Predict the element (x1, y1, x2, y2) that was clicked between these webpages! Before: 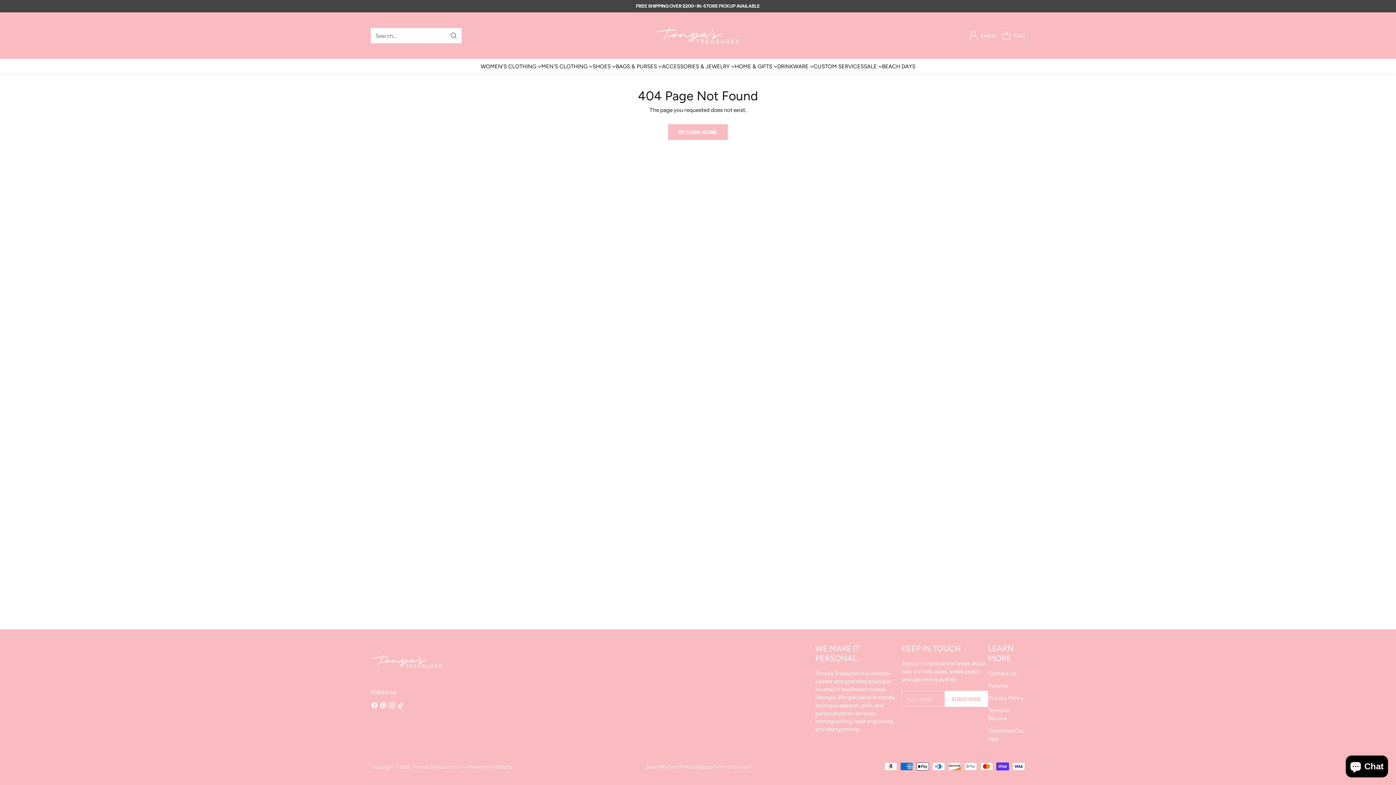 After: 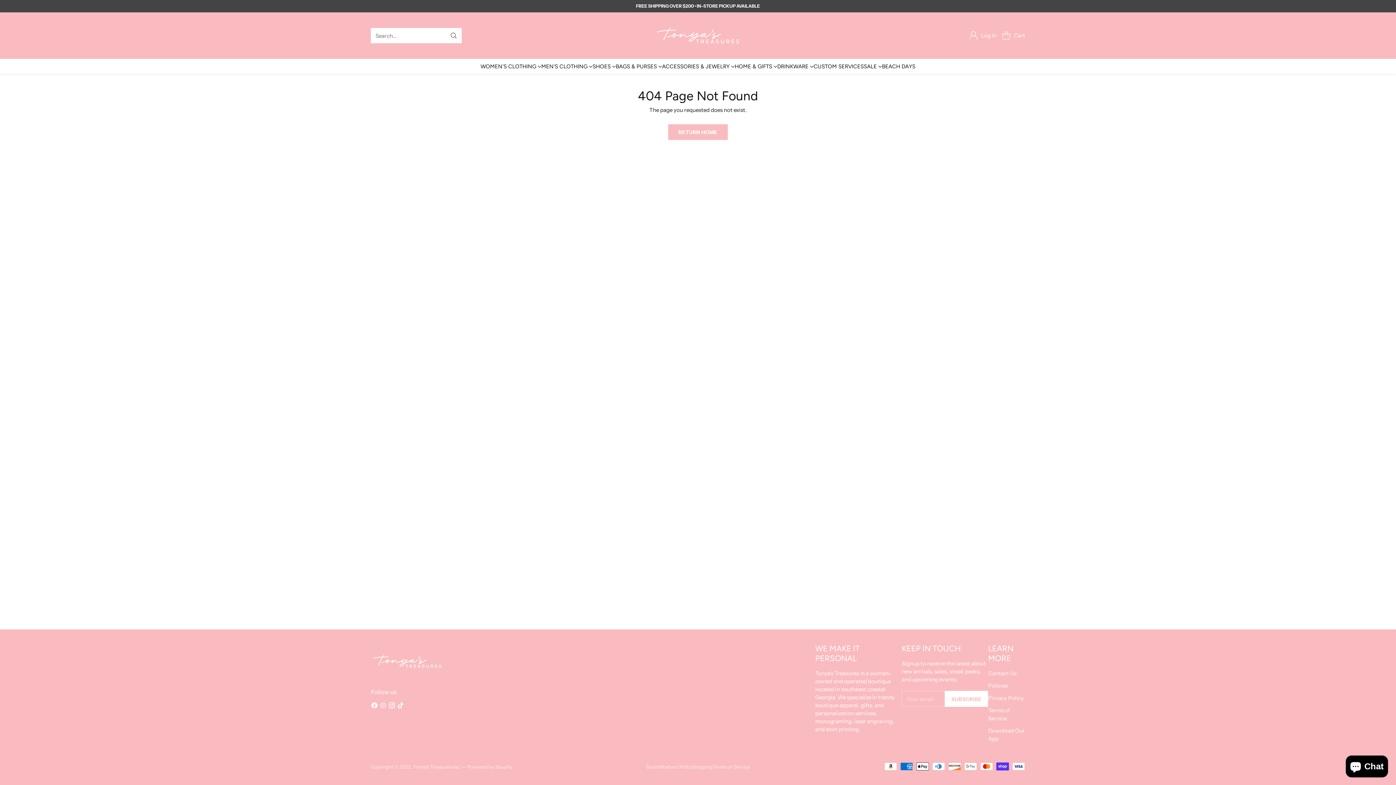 Action: bbox: (378, 701, 387, 712)